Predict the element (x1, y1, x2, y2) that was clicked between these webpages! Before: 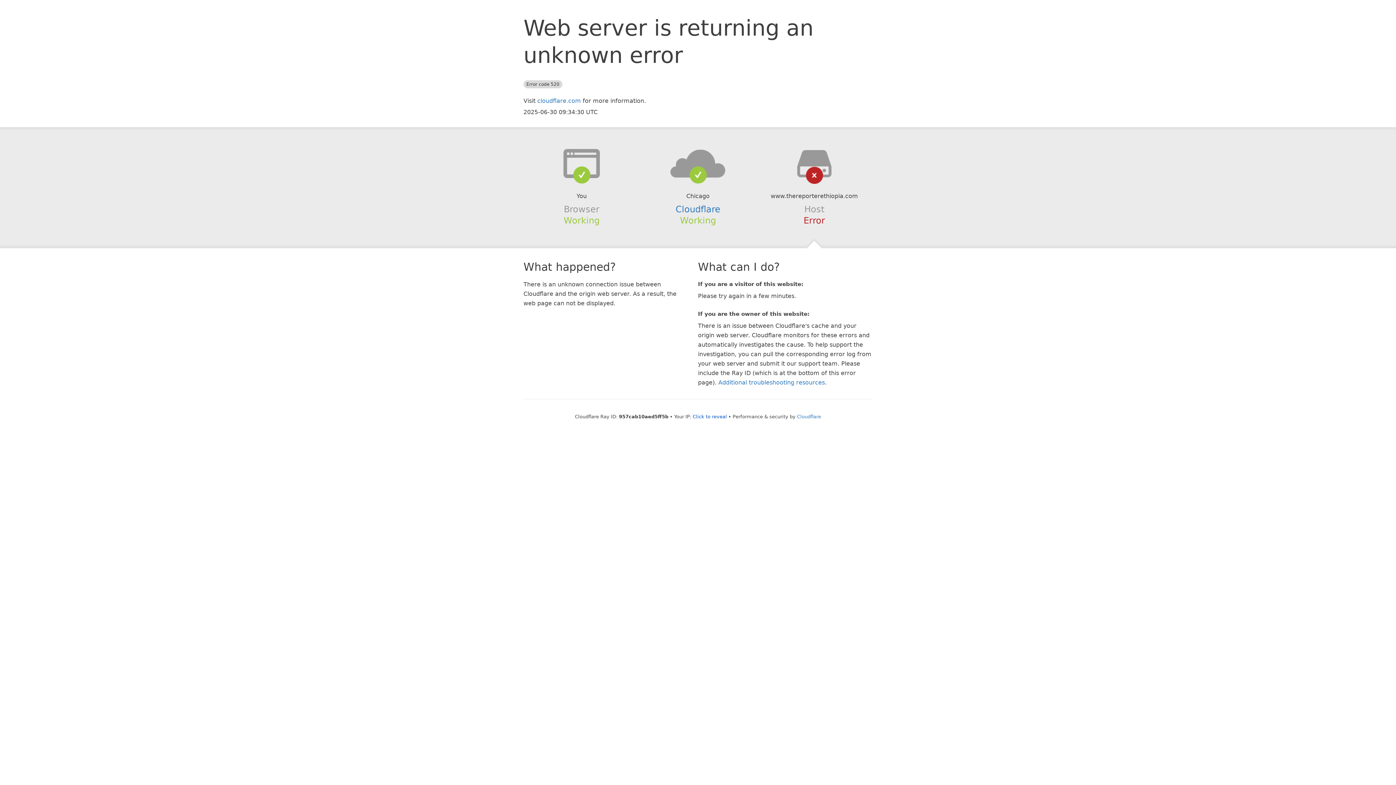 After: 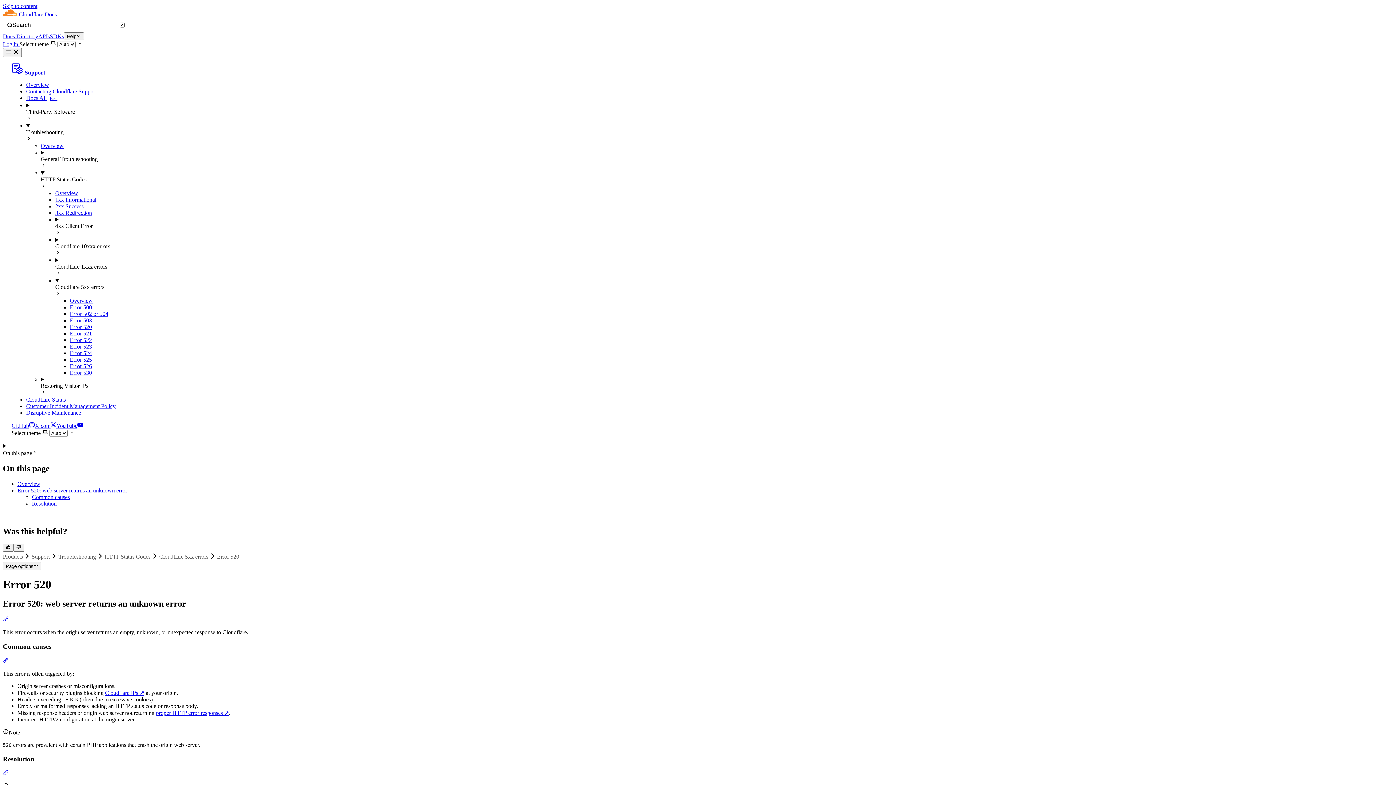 Action: bbox: (718, 379, 825, 386) label: Additional troubleshooting resources